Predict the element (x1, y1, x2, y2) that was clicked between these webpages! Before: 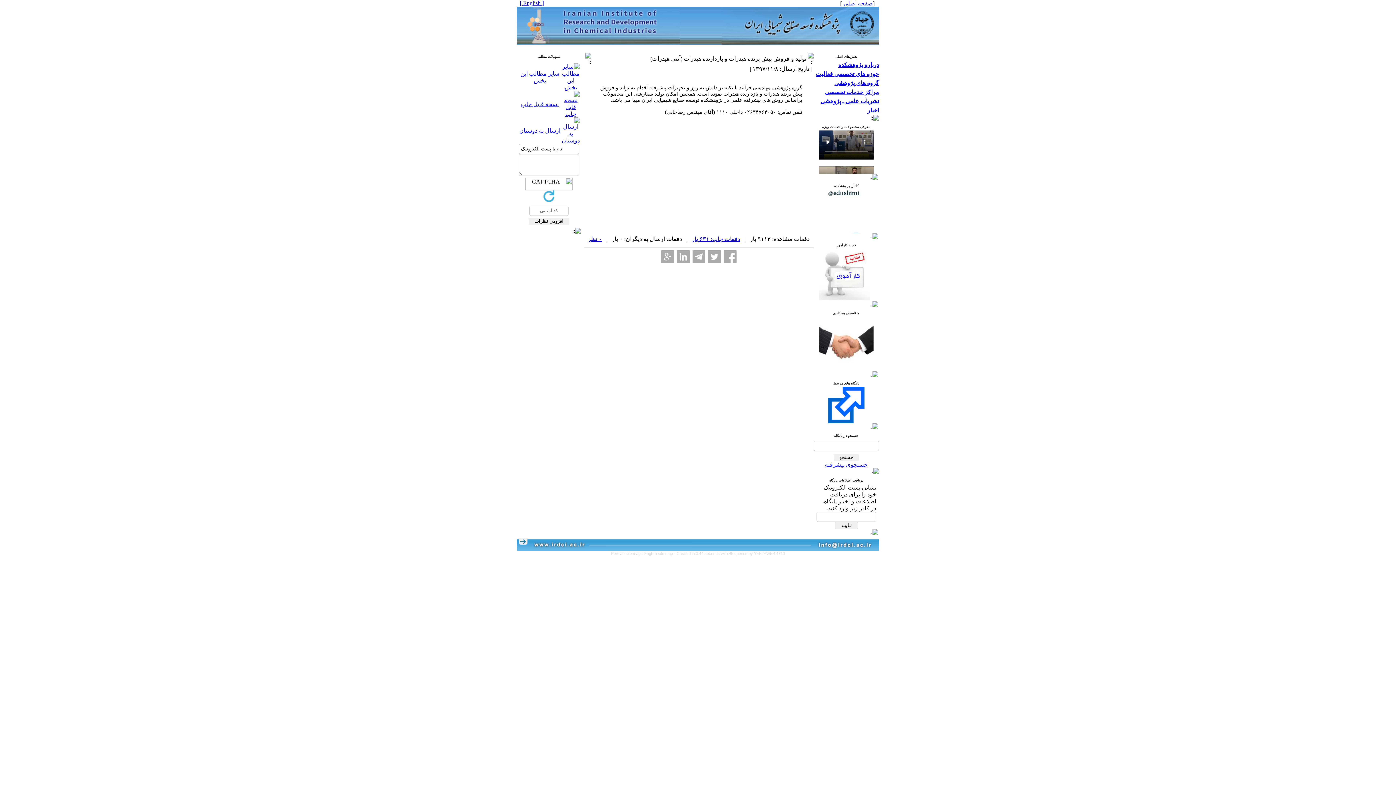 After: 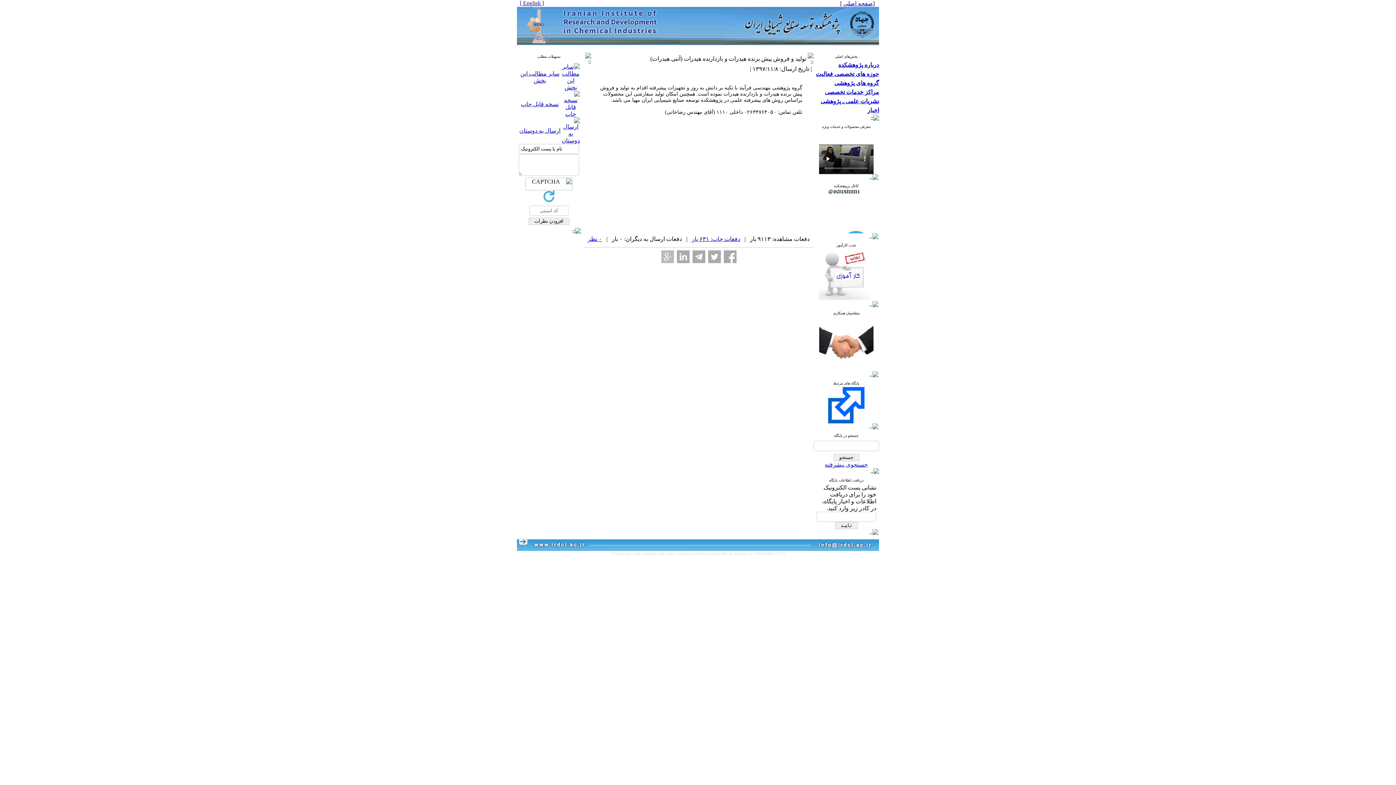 Action: bbox: (661, 250, 674, 263)